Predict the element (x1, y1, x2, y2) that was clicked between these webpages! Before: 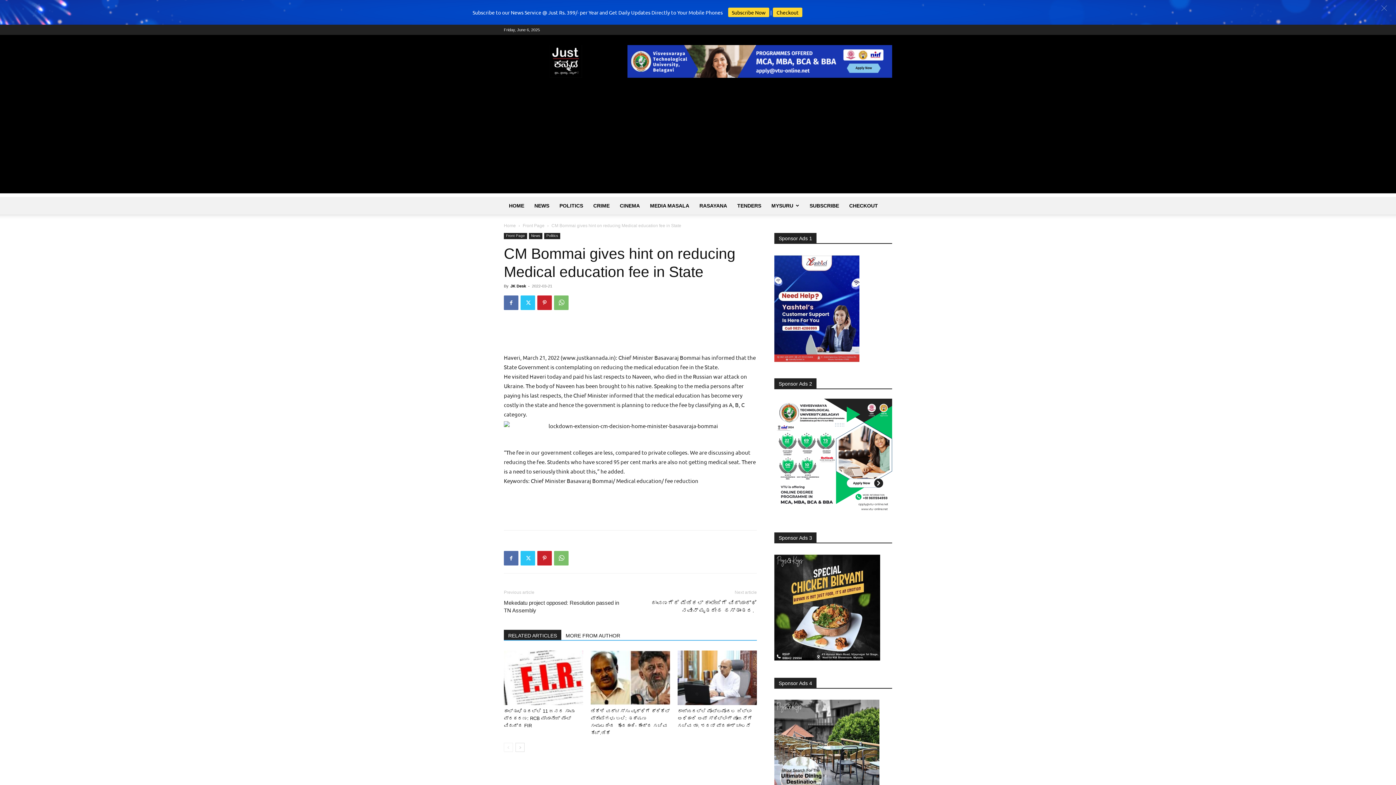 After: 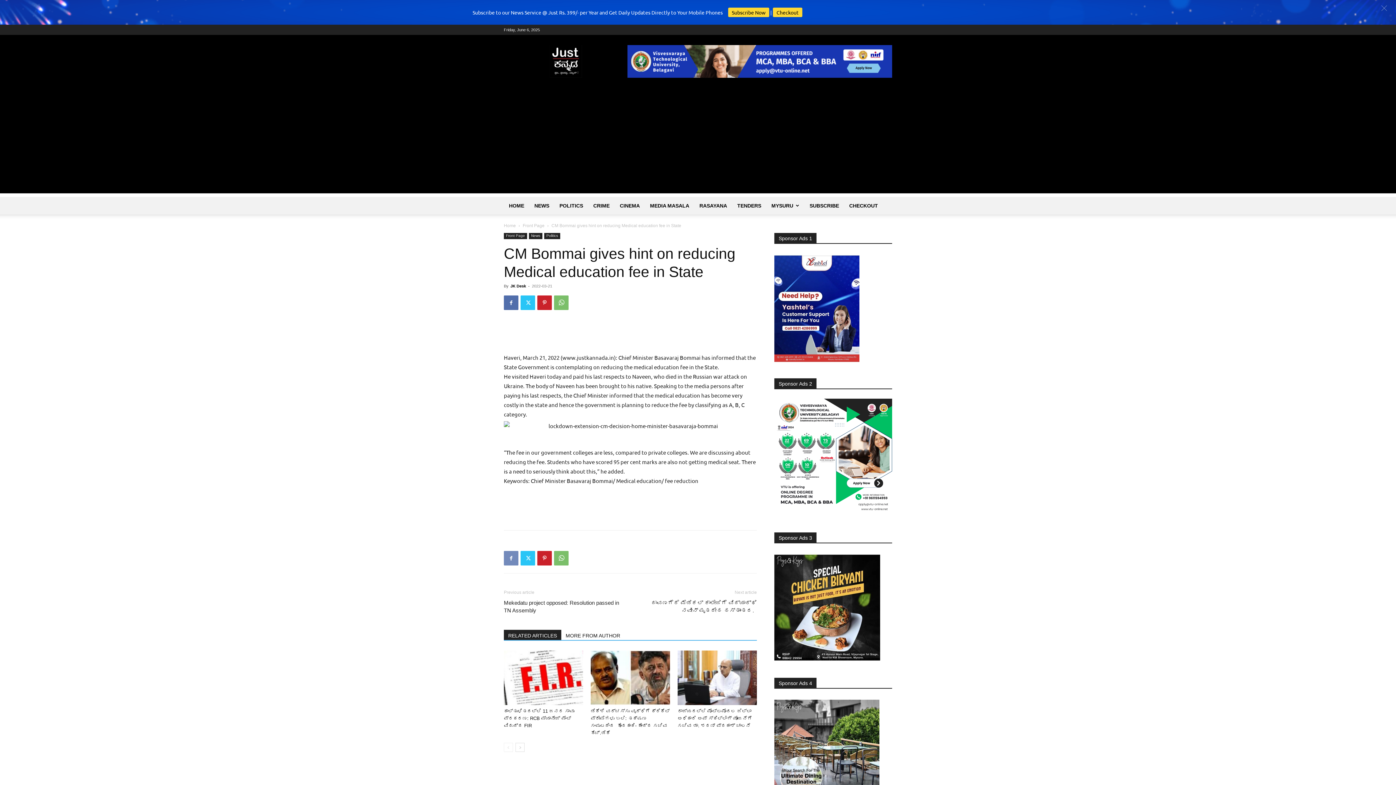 Action: bbox: (504, 551, 518, 565)